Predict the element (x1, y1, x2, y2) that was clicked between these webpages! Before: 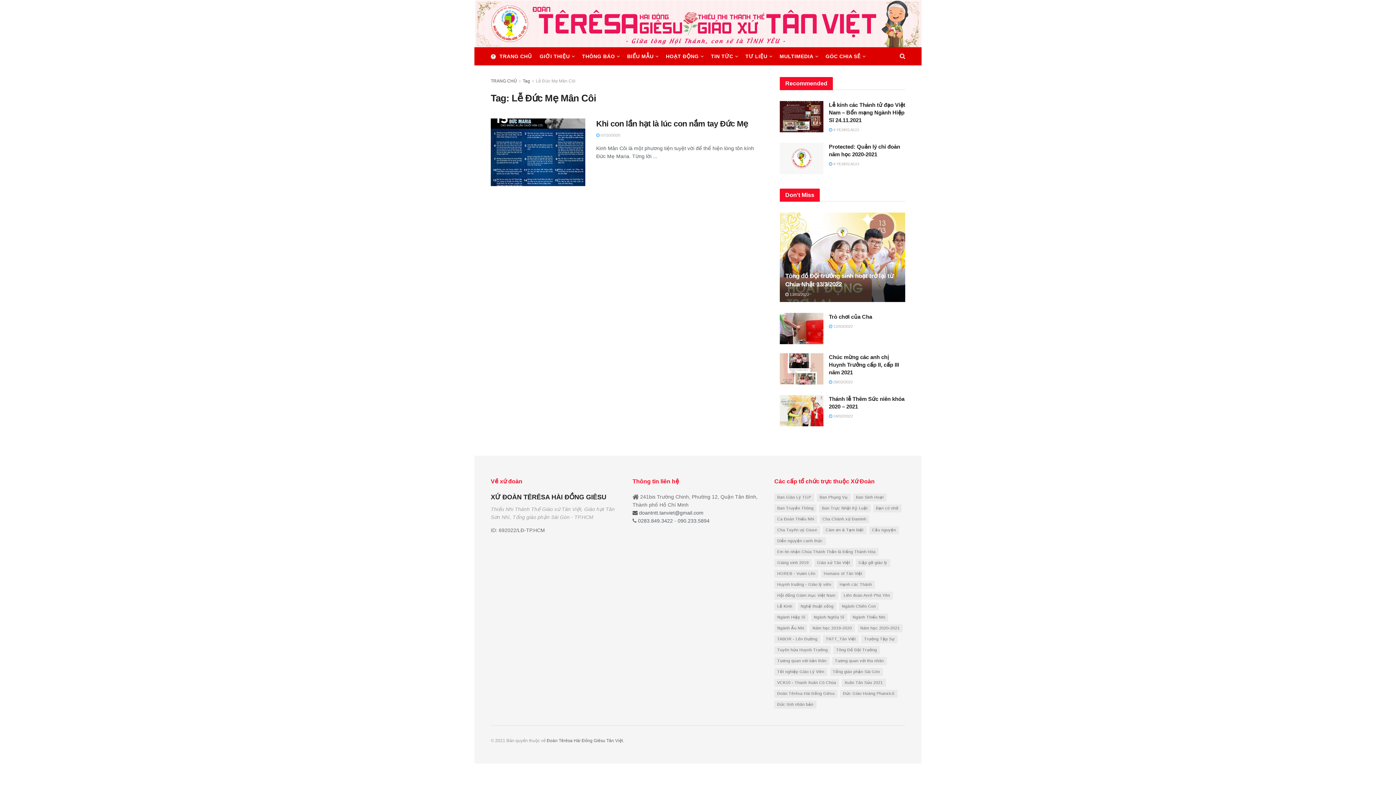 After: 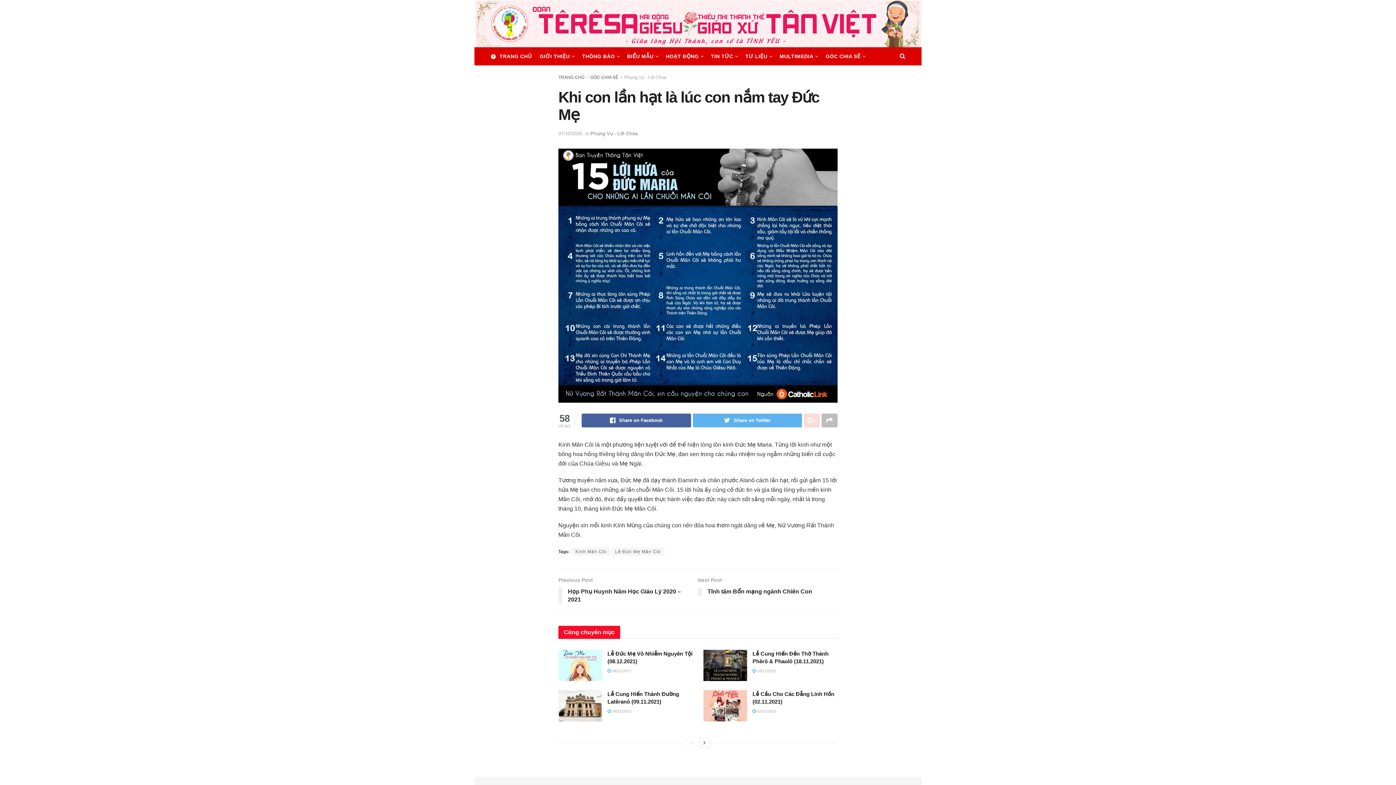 Action: label: Khi con lần hạt là lúc con nắm tay Đức Mẹ bbox: (596, 119, 748, 128)